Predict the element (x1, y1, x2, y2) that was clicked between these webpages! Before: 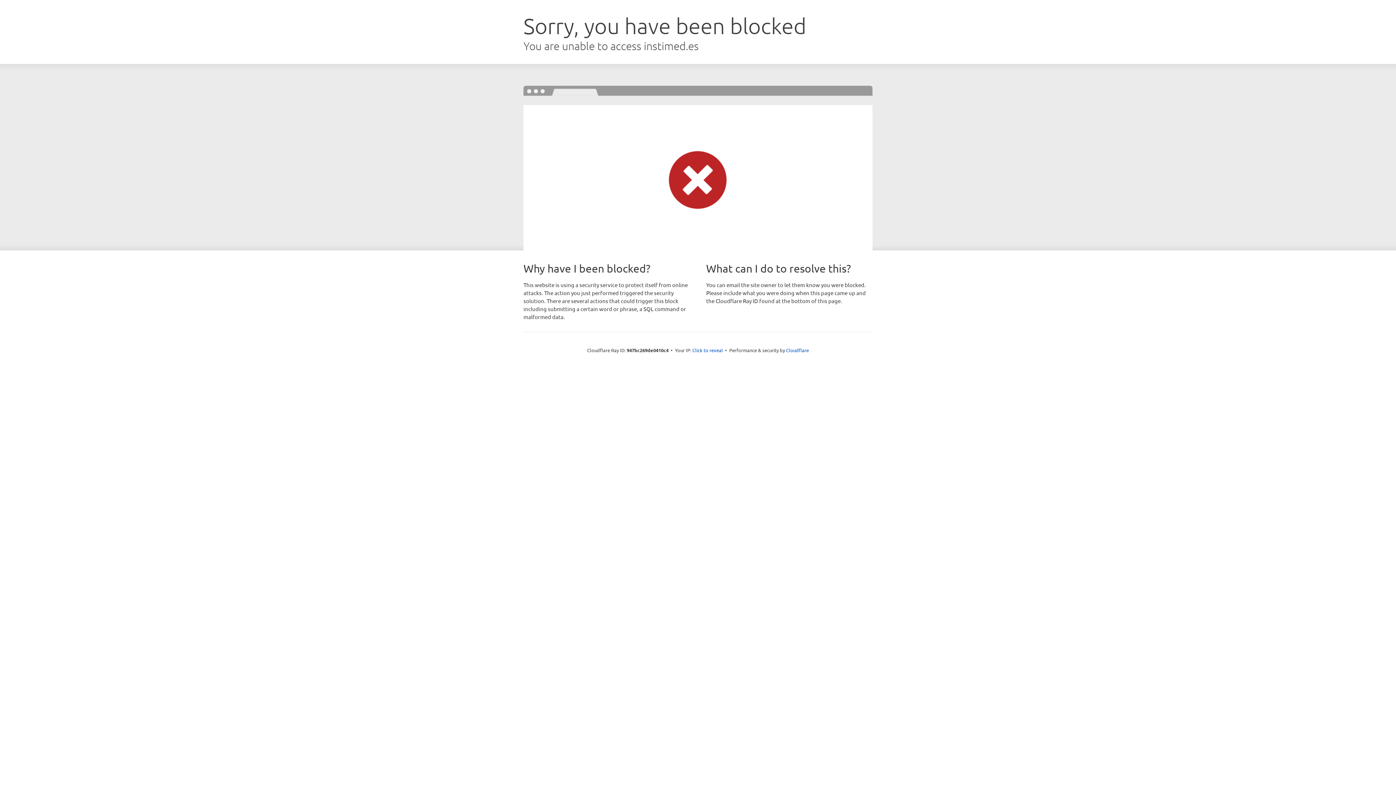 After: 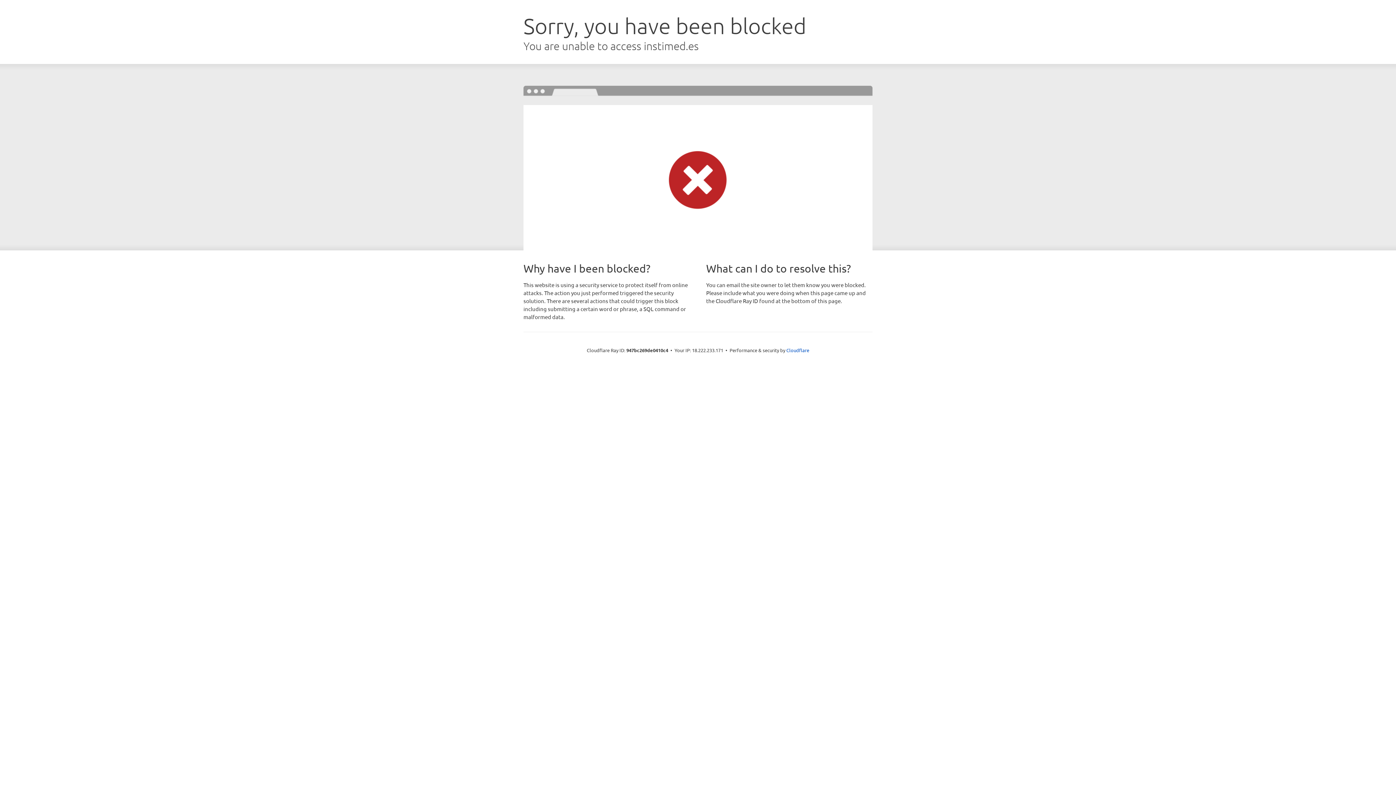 Action: label: Click to reveal bbox: (692, 346, 723, 353)